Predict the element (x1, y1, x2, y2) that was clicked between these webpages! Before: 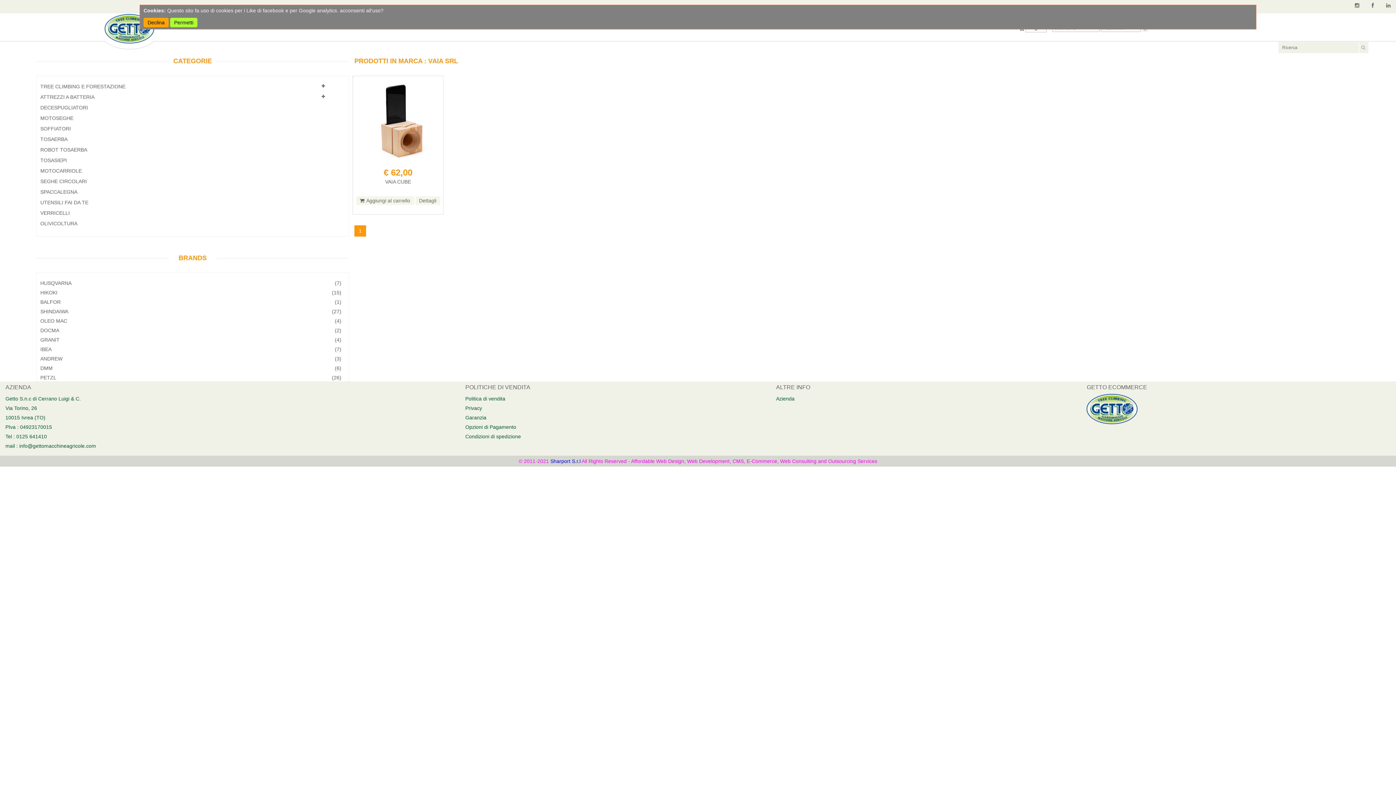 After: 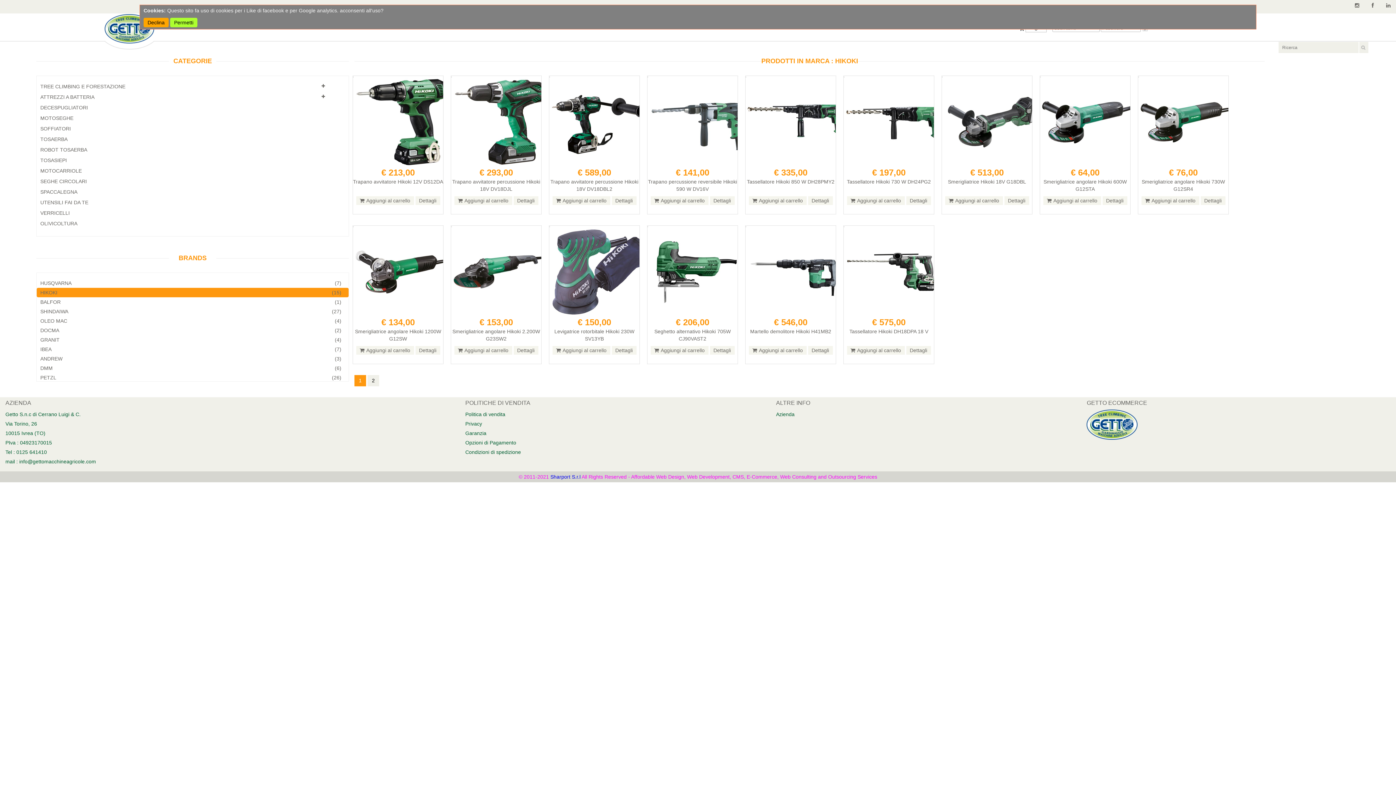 Action: label: HIKOKI
(15) bbox: (36, 288, 348, 297)